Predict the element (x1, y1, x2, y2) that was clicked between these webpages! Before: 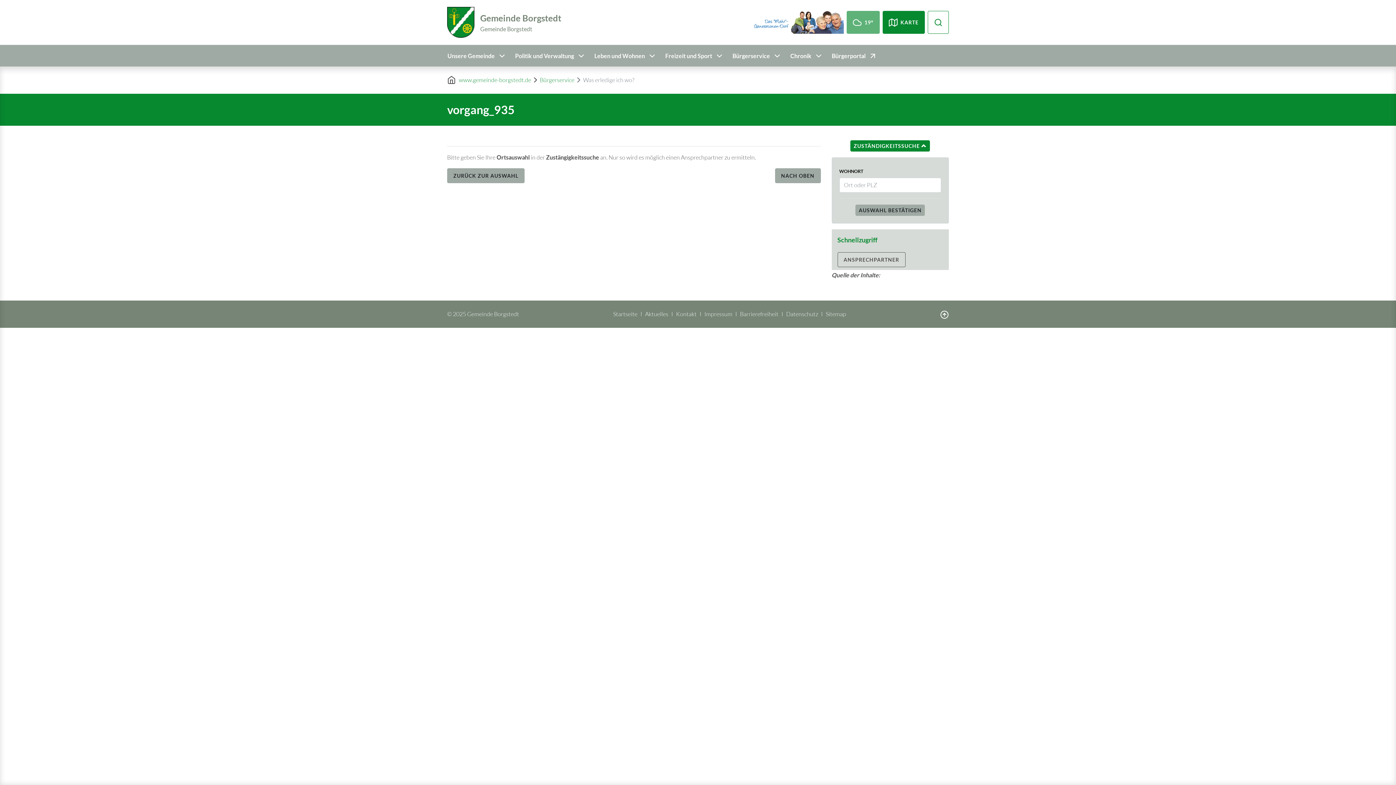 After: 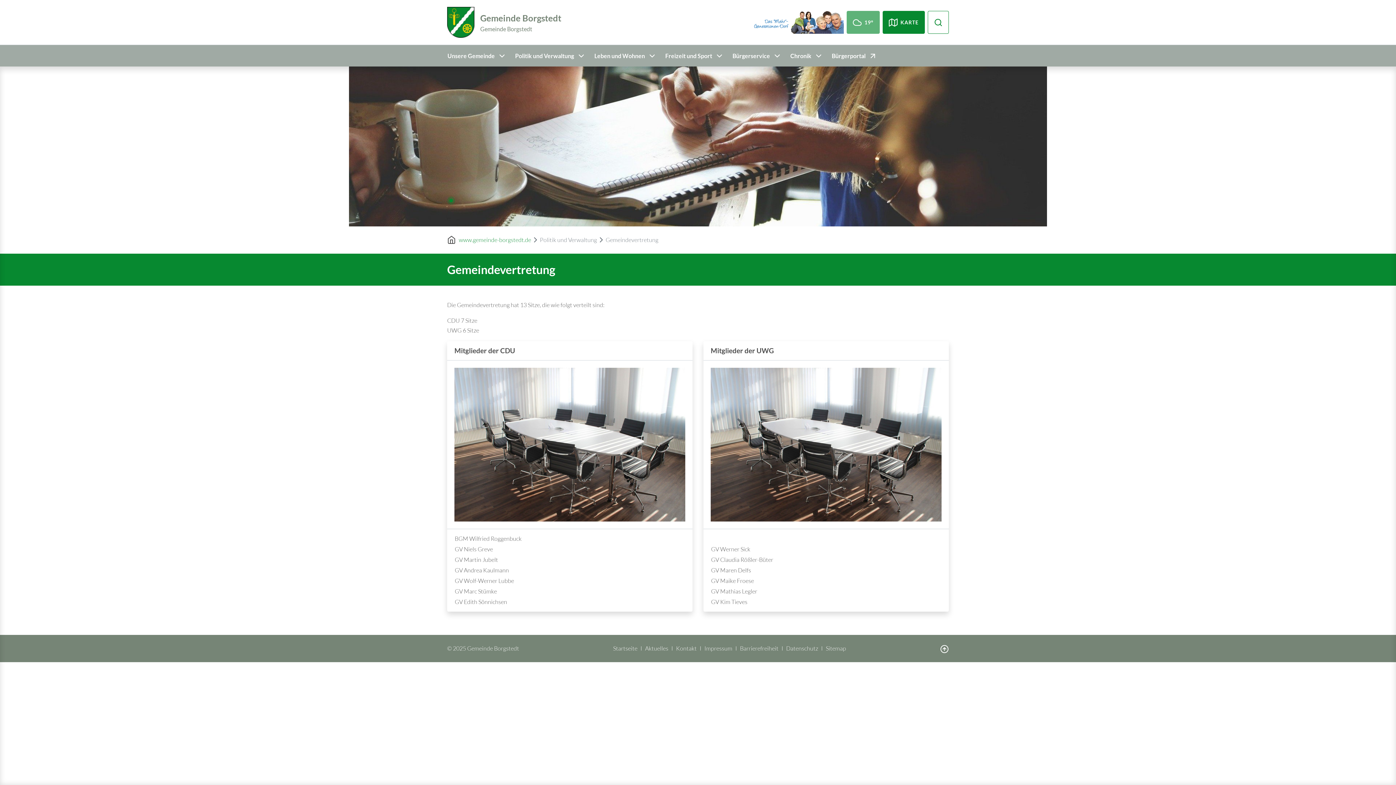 Action: label: Politik und Verwaltung bbox: (515, 45, 585, 66)